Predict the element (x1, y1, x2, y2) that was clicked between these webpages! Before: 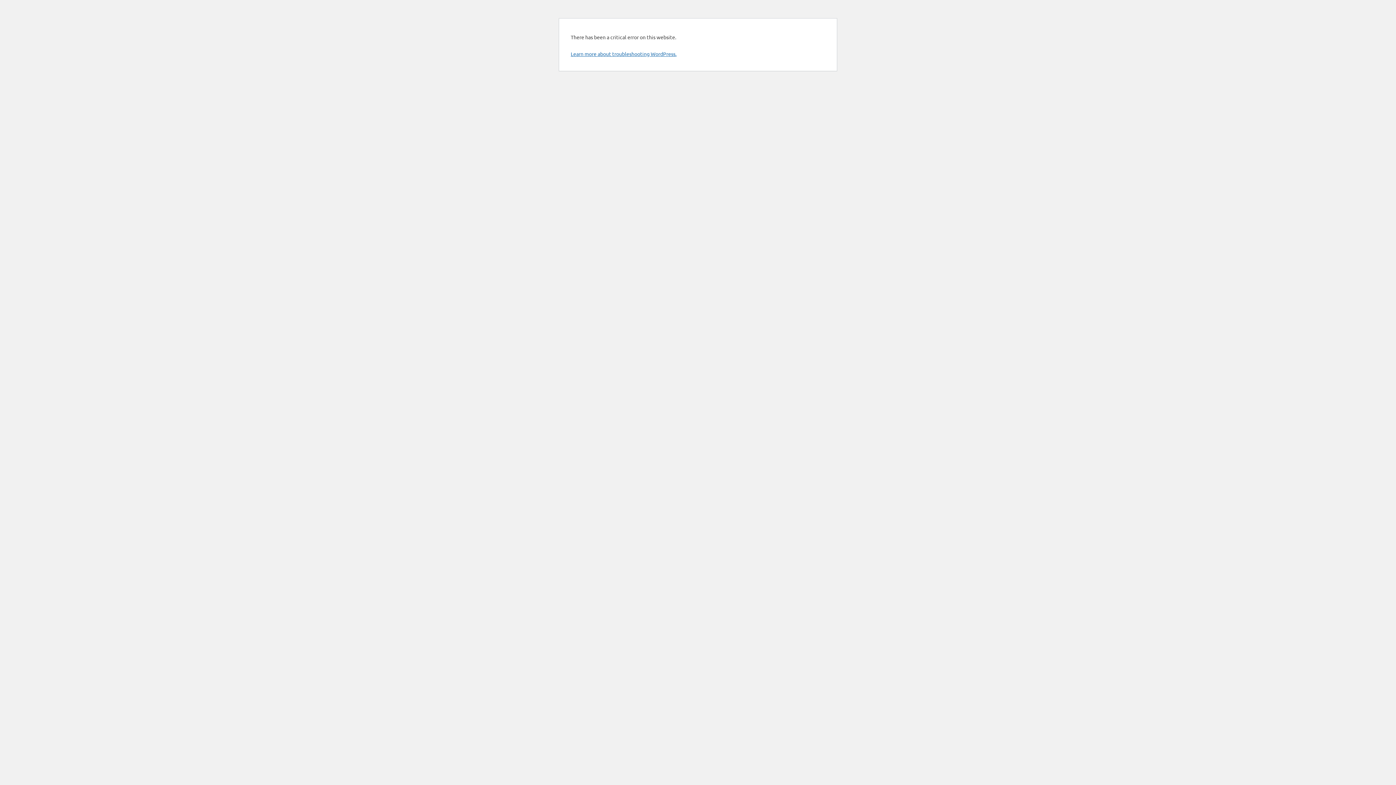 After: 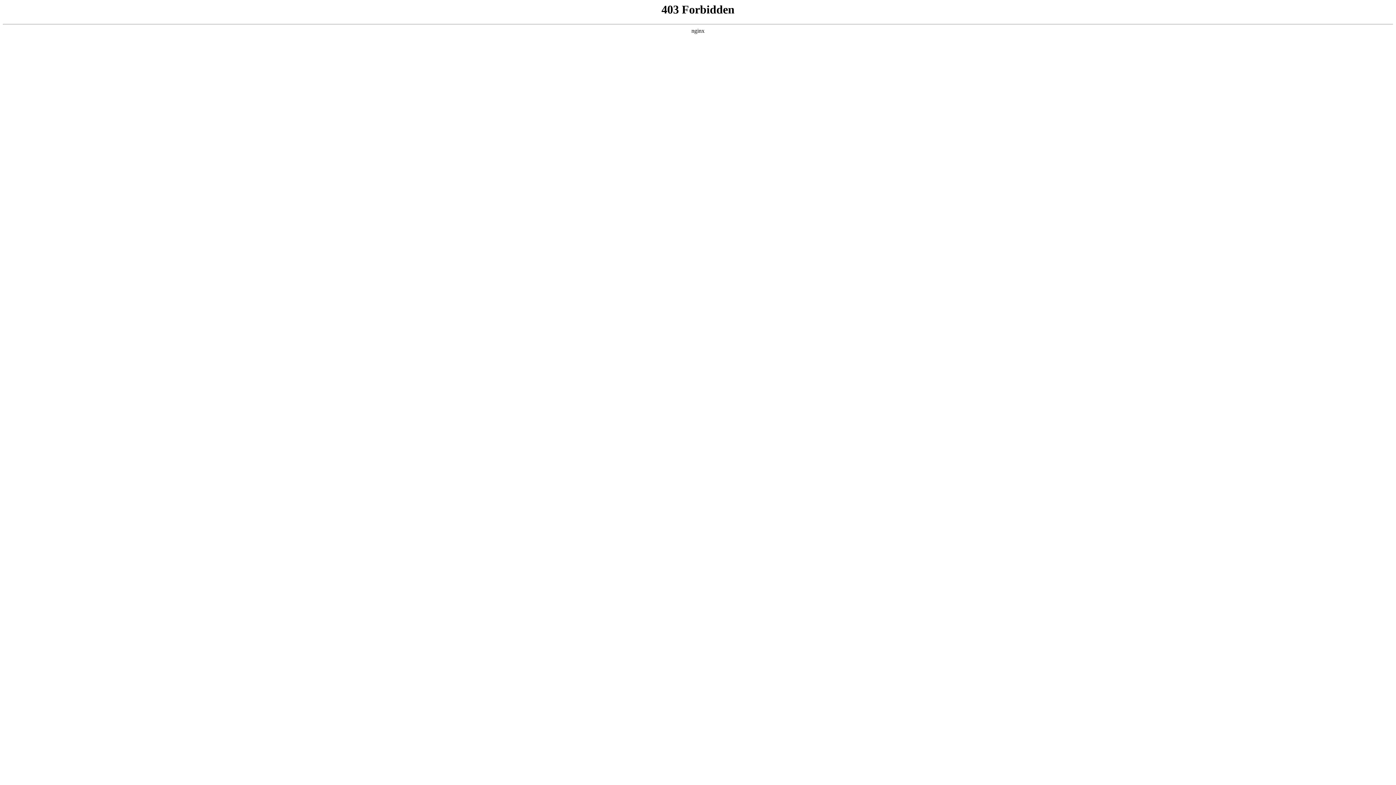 Action: label: Learn more about troubleshooting WordPress. bbox: (570, 50, 676, 57)